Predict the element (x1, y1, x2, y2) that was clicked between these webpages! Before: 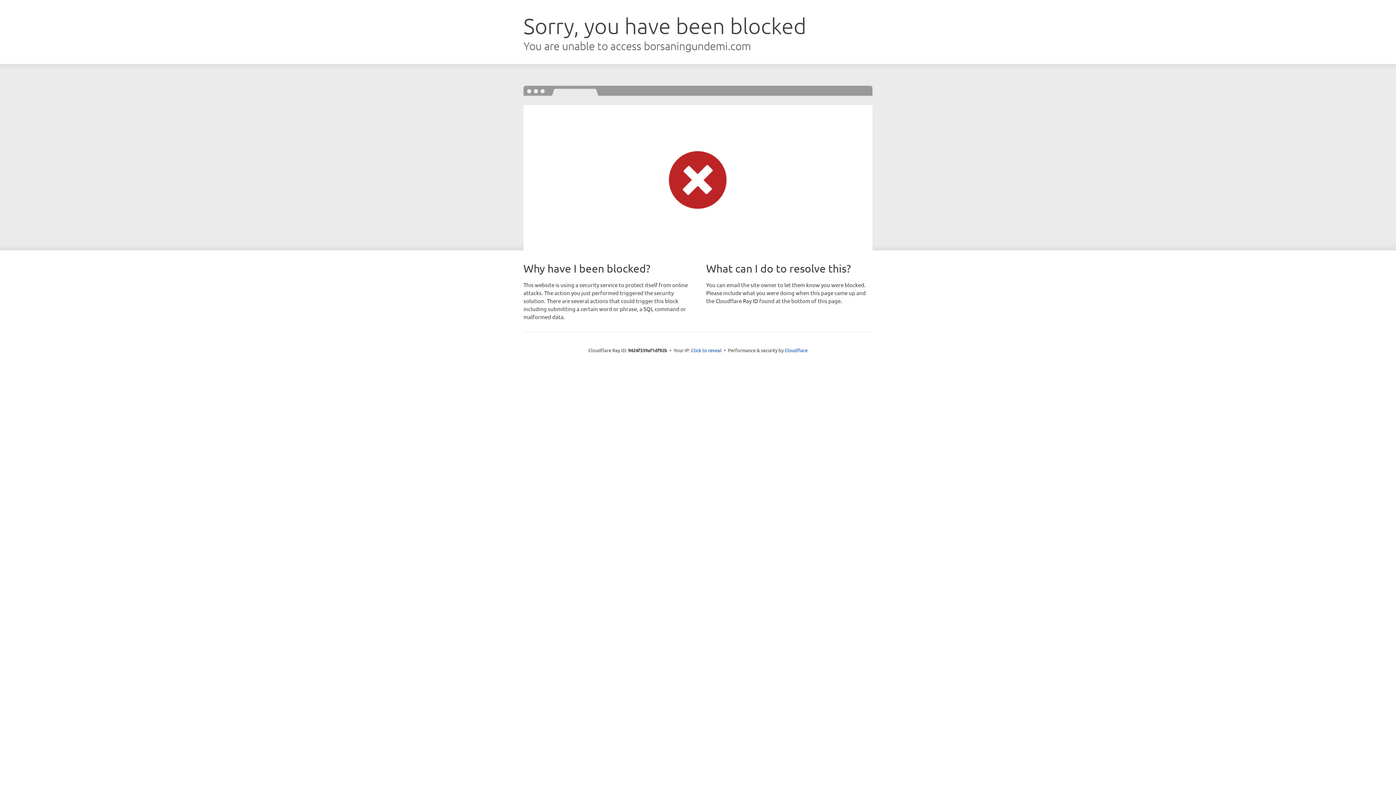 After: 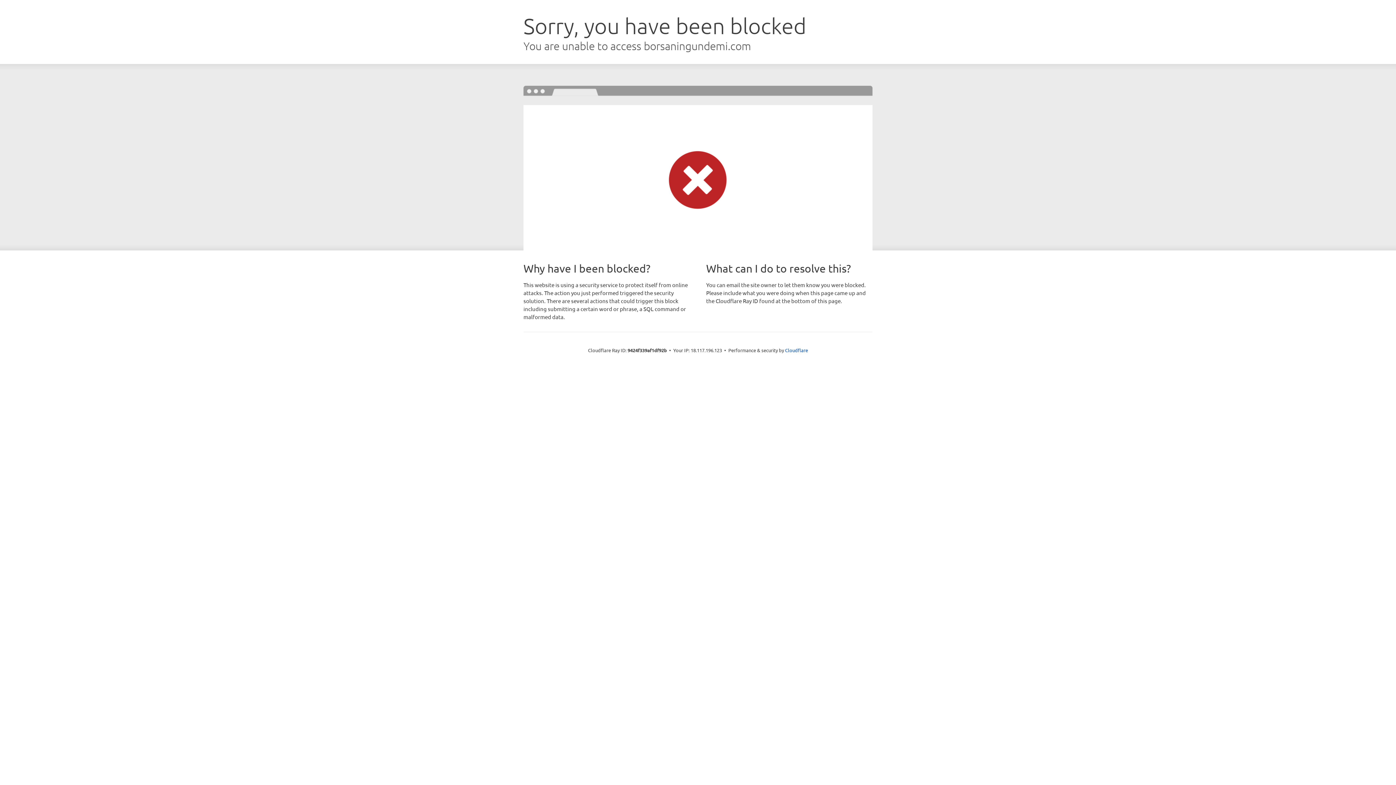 Action: label: Click to reveal bbox: (691, 346, 721, 353)